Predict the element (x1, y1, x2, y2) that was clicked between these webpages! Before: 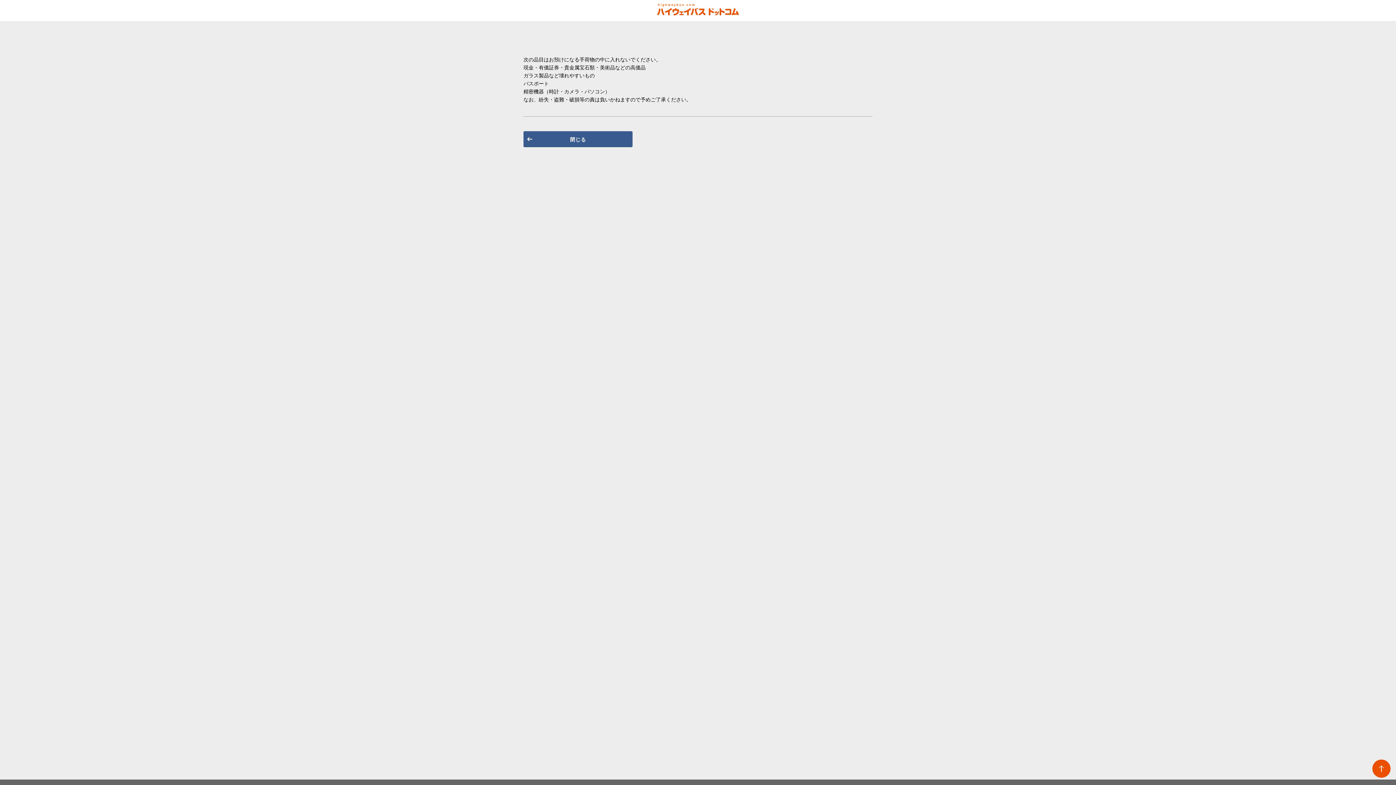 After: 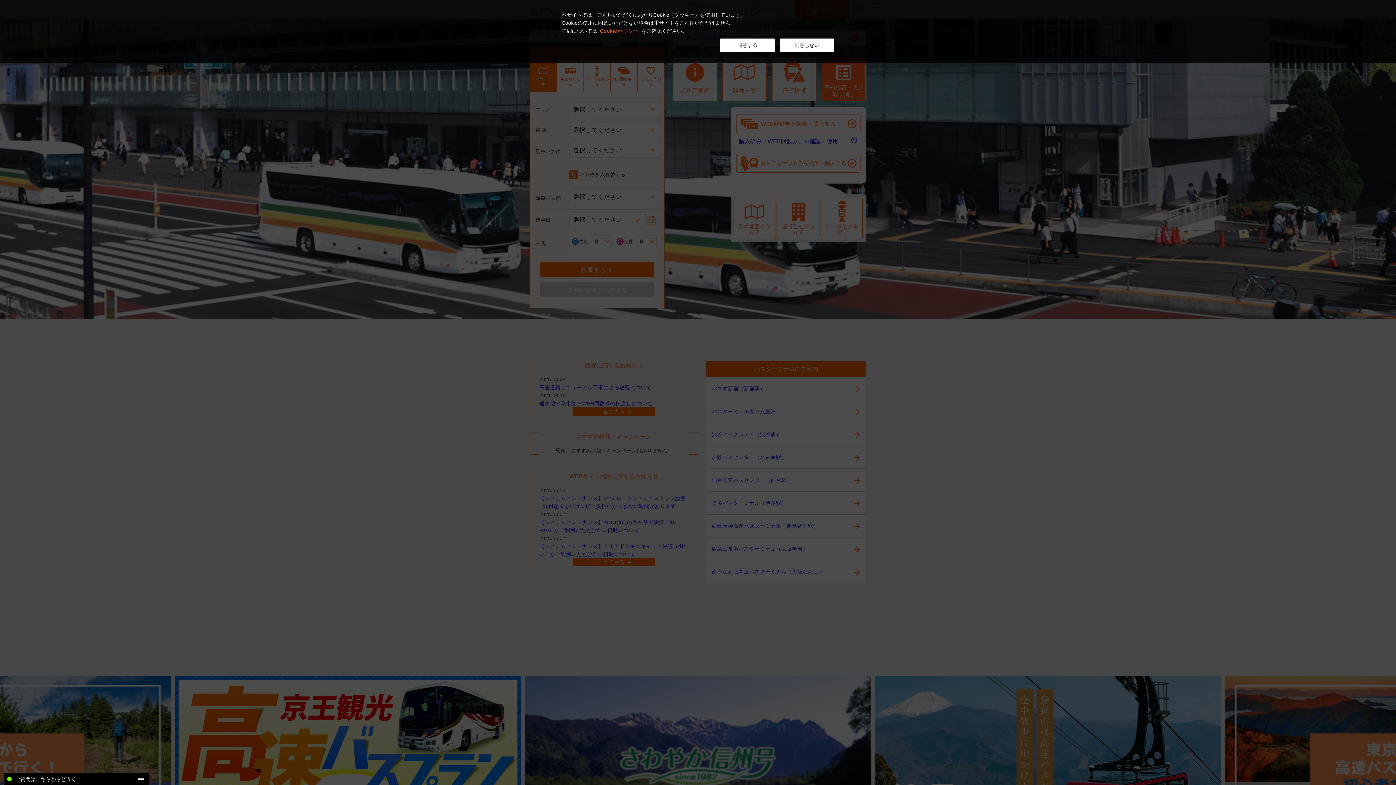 Action: bbox: (657, 4, 738, 10)